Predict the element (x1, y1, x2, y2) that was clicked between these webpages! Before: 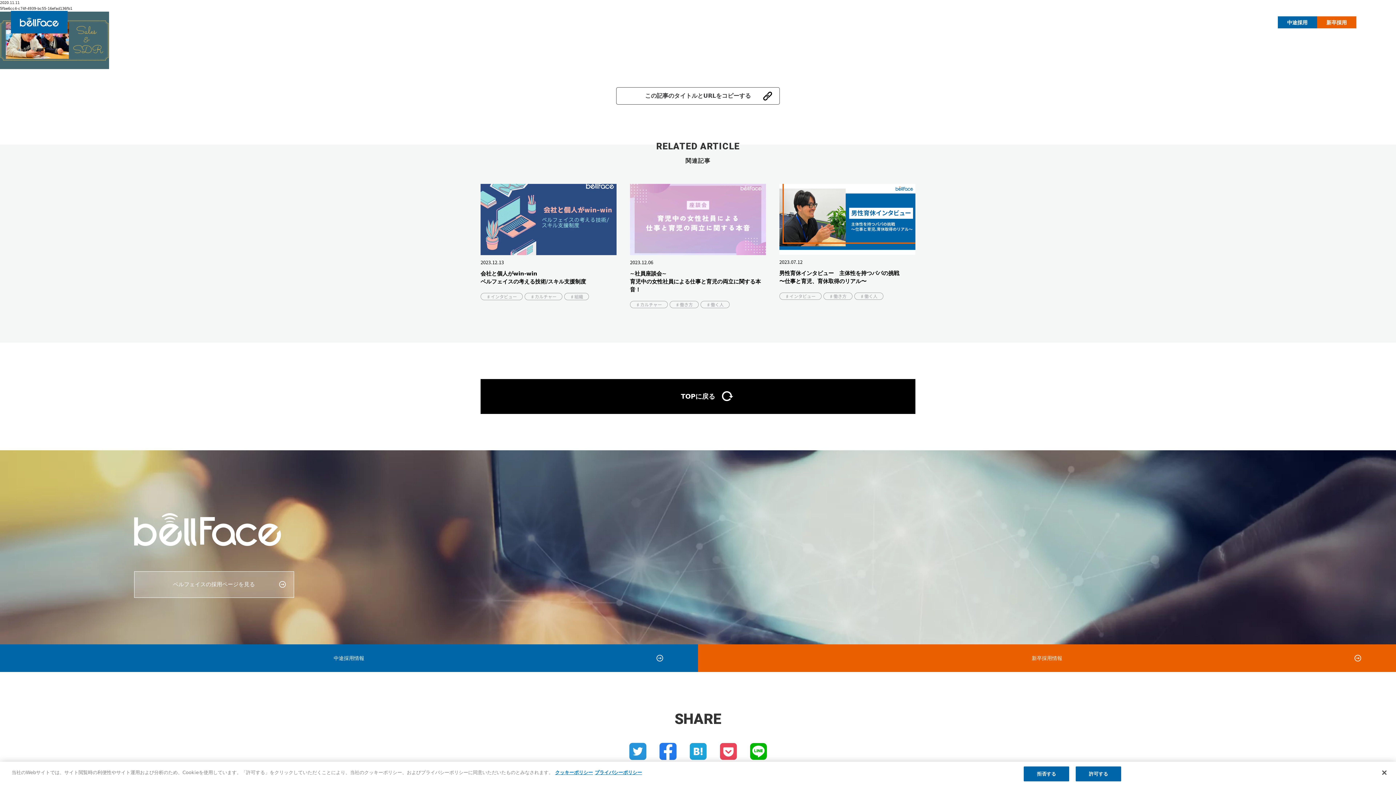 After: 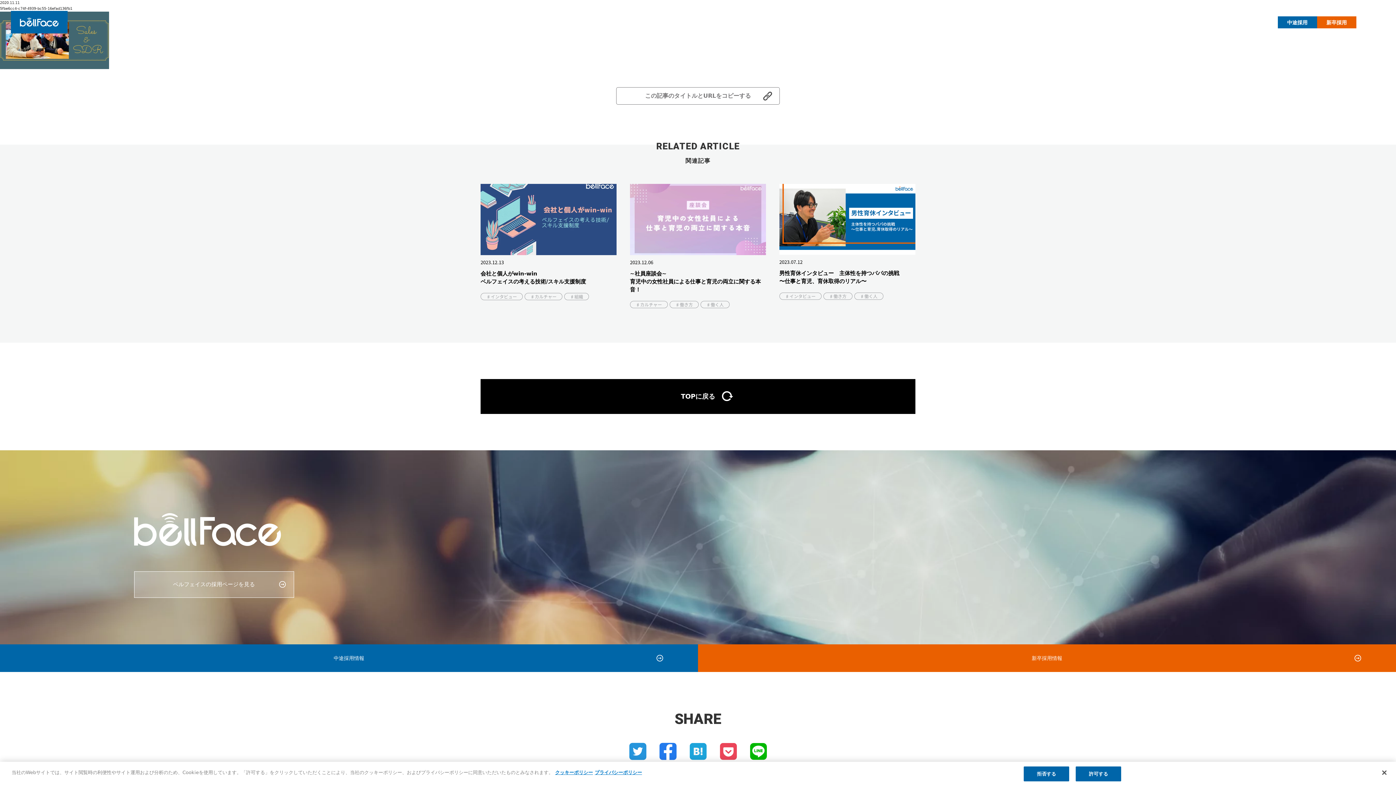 Action: label: この記事のタイトルとURLをコピーする bbox: (616, 87, 780, 104)